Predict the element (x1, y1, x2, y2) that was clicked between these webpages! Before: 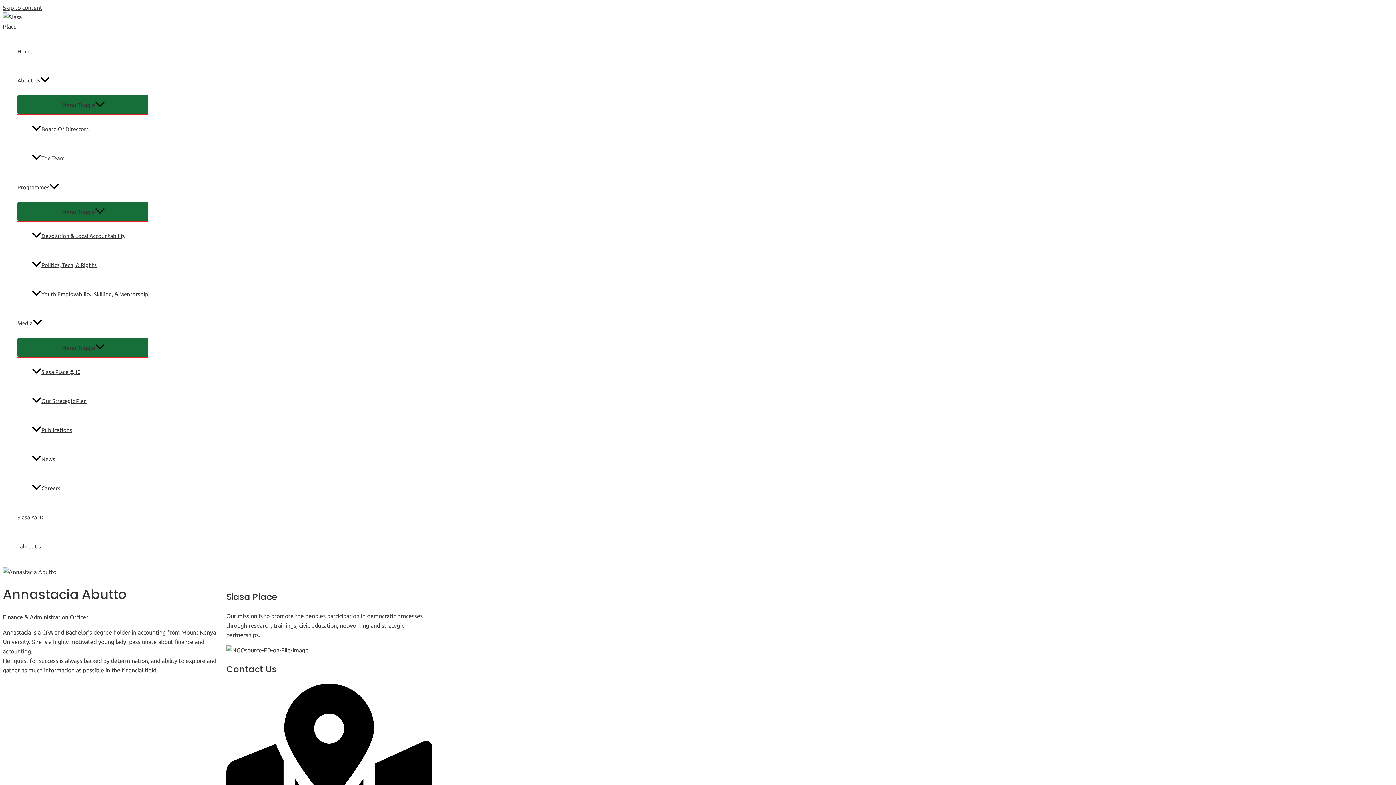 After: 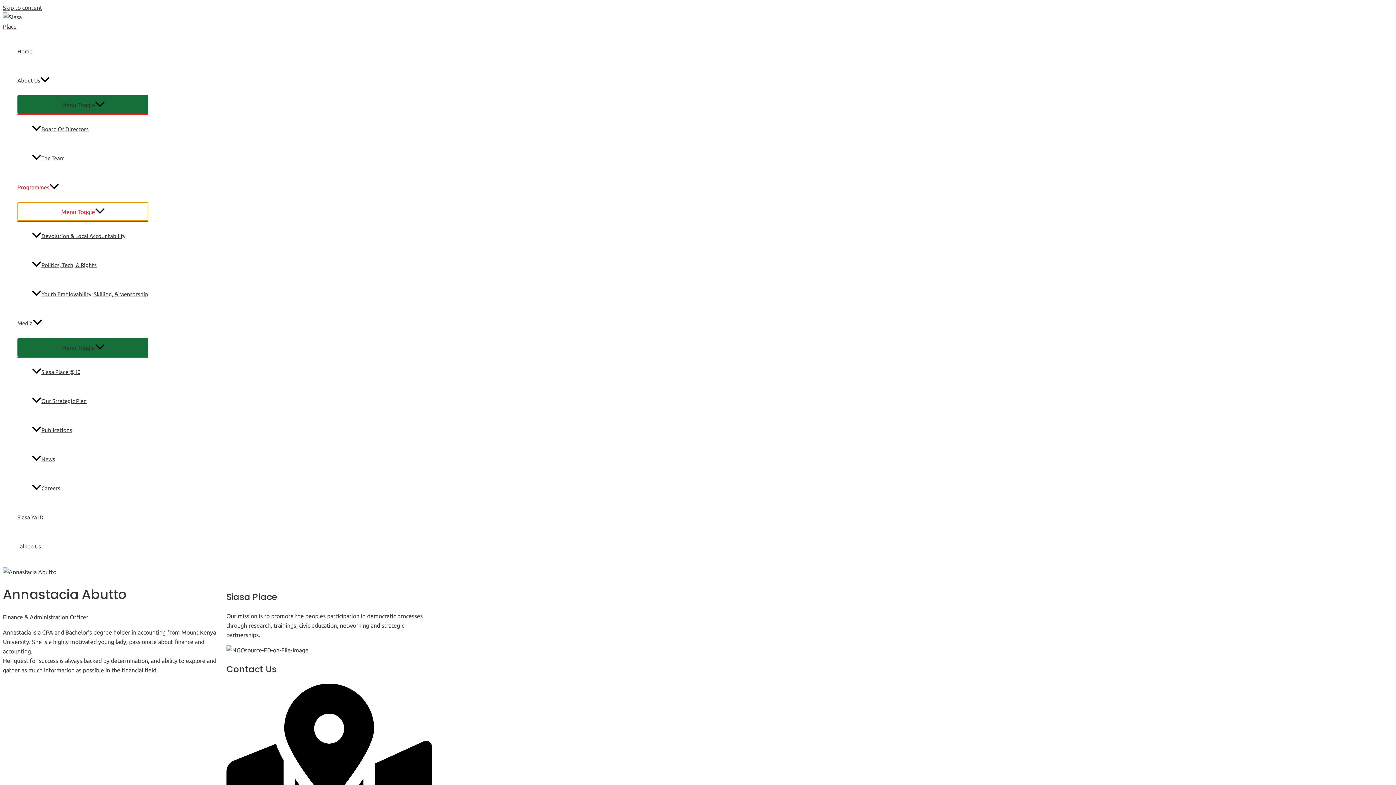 Action: label: Menu Toggle bbox: (17, 202, 148, 221)